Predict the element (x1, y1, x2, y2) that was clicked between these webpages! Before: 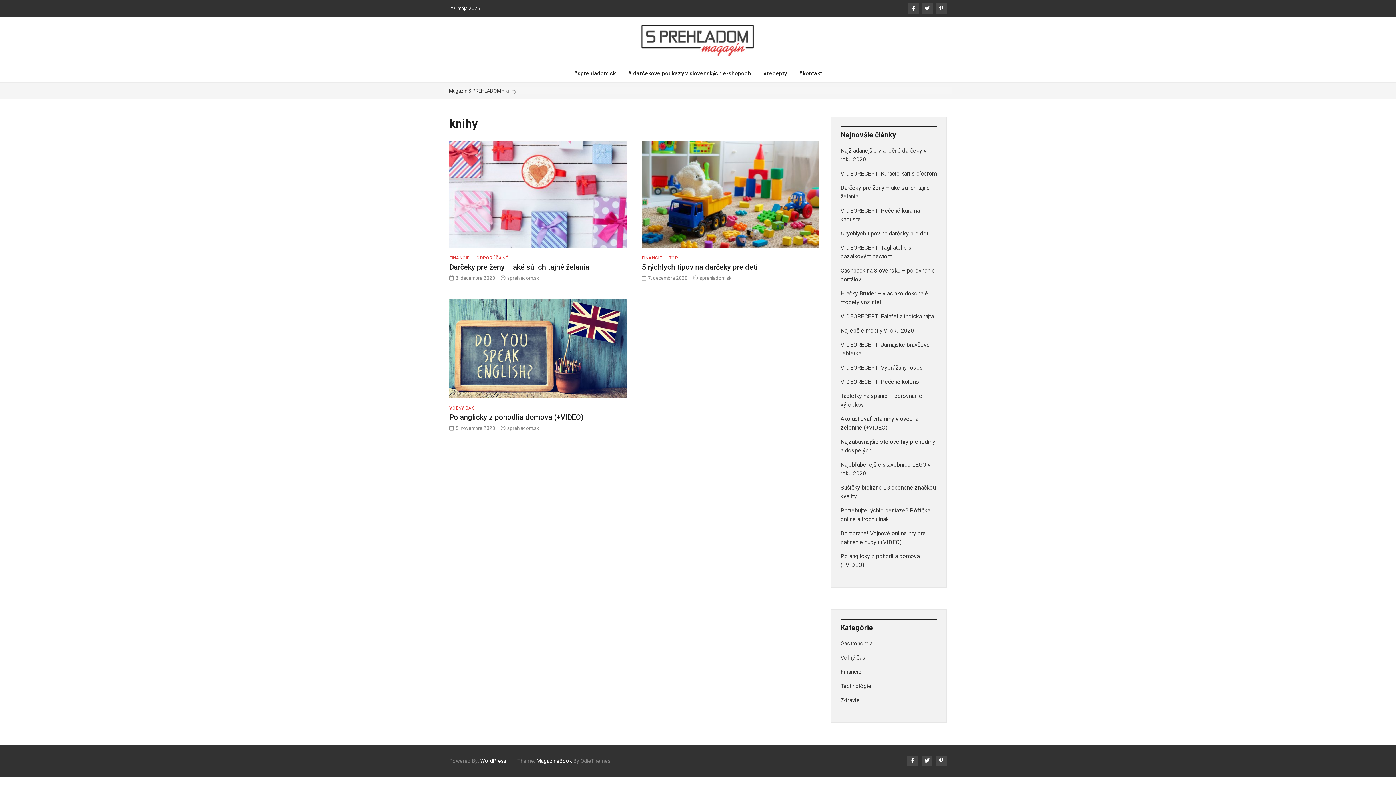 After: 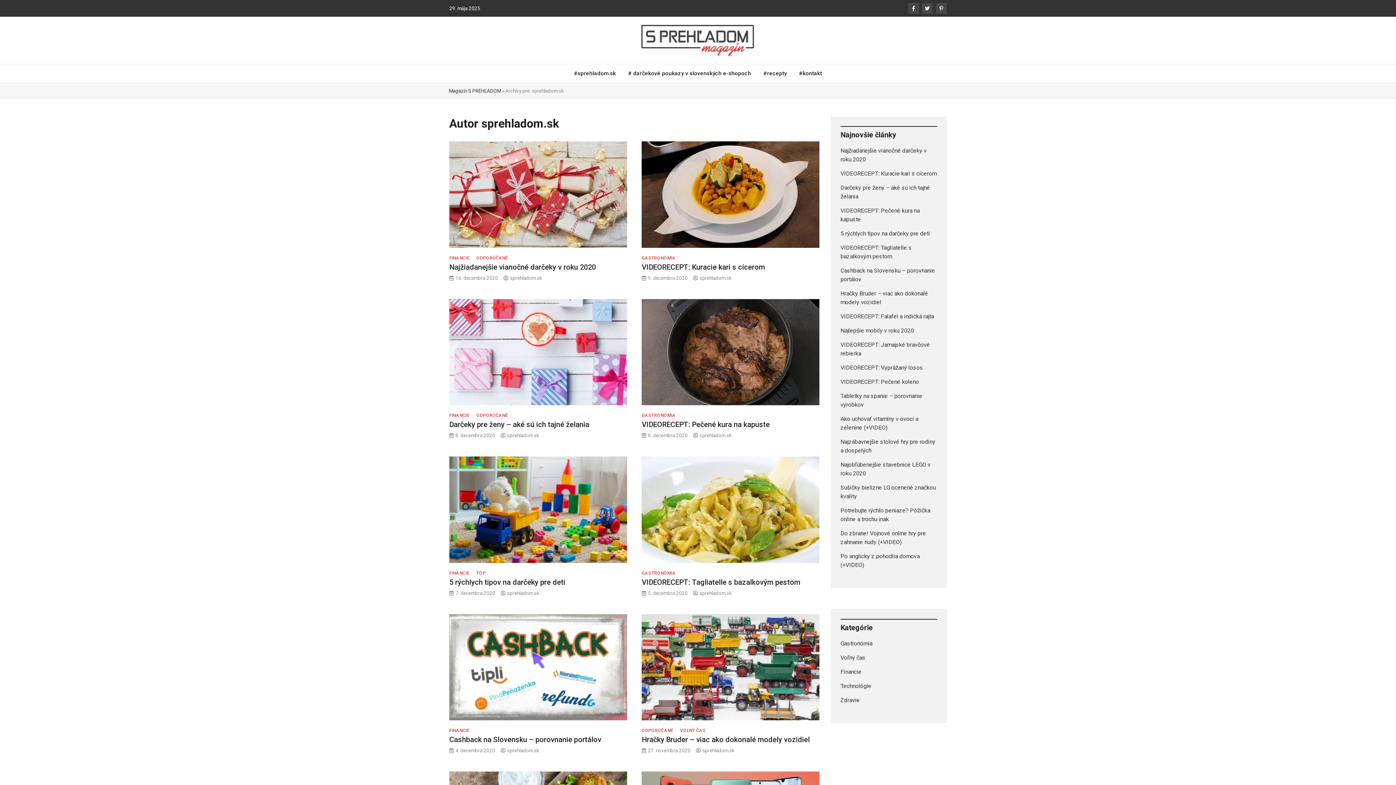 Action: label: sprehladom.sk bbox: (699, 275, 731, 280)